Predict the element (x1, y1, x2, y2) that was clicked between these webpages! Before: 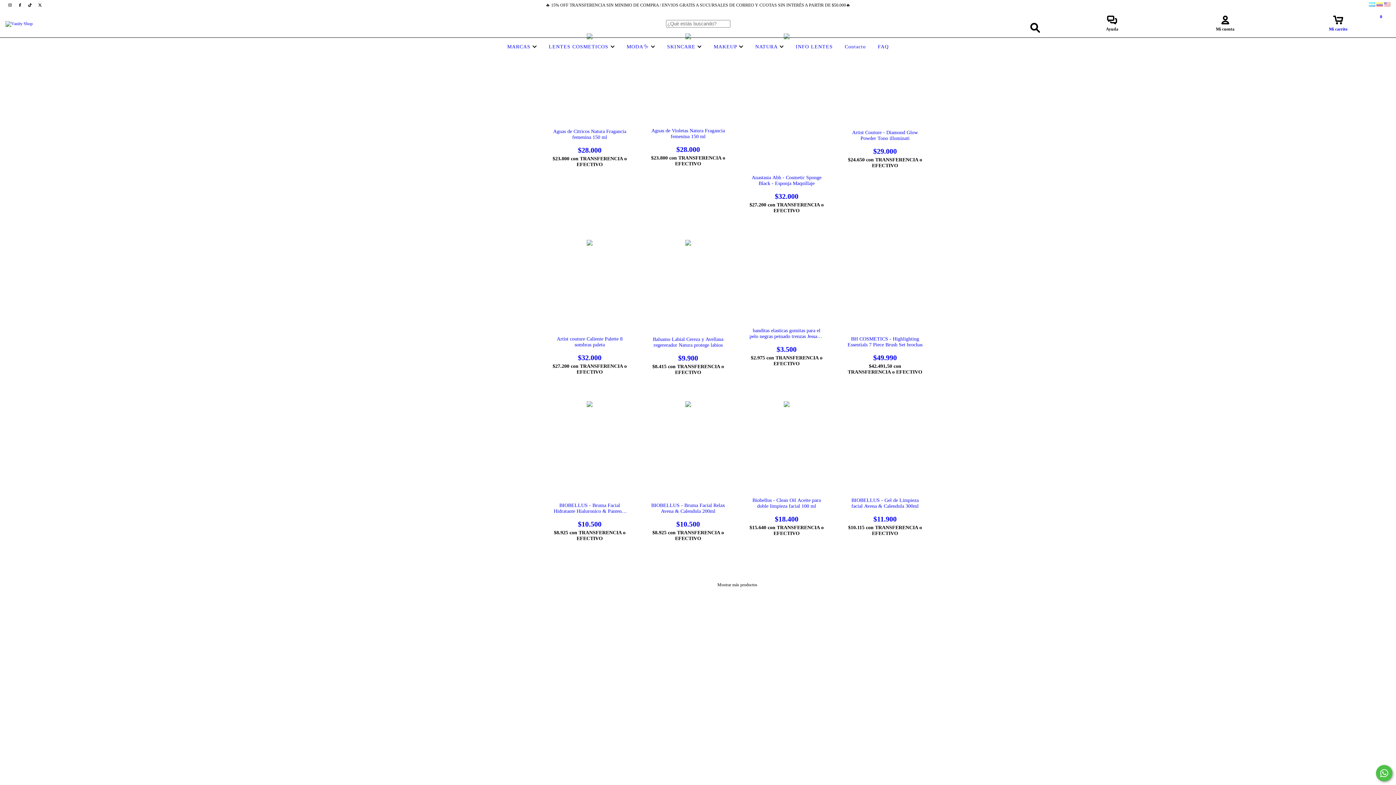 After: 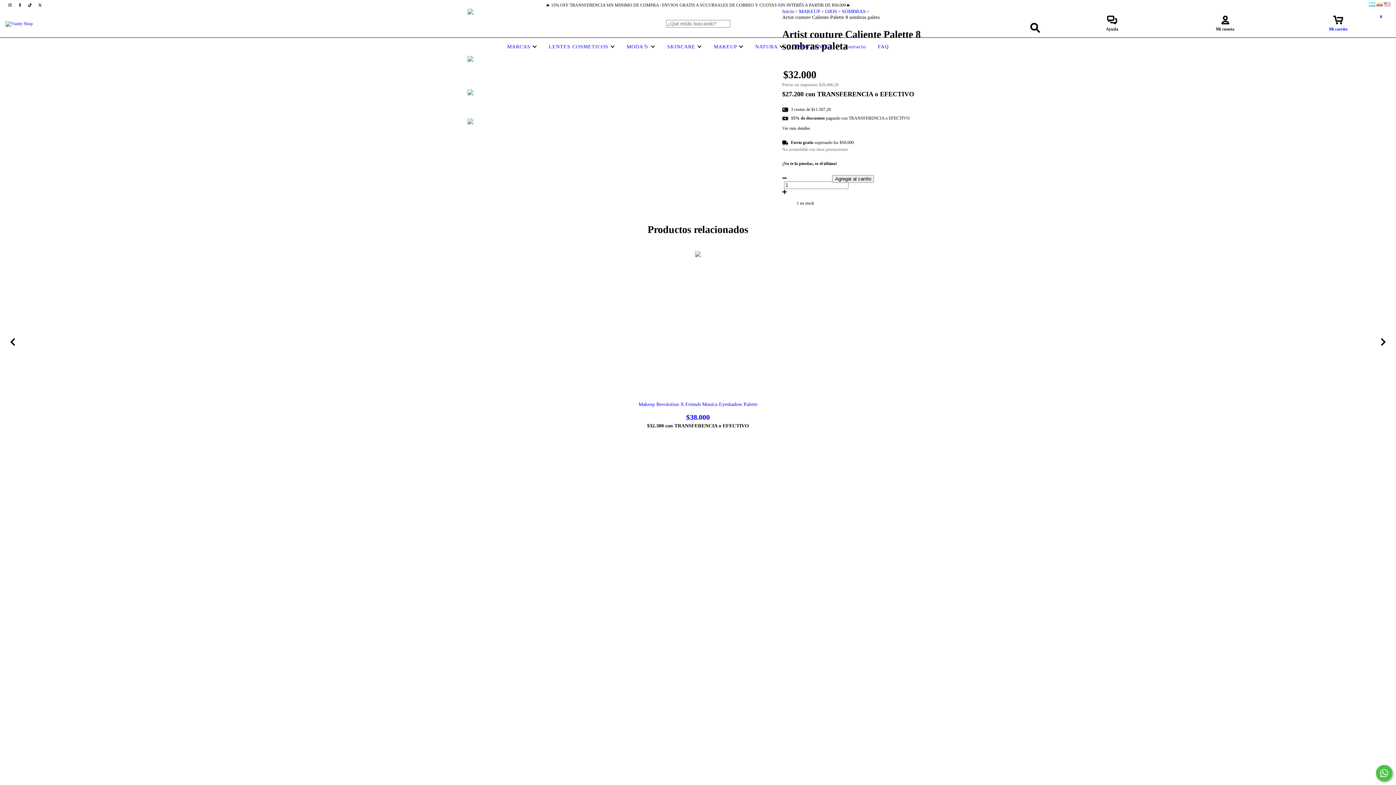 Action: bbox: (551, 336, 627, 362) label: Artist couture Caliente Palette 8 sombras paleta